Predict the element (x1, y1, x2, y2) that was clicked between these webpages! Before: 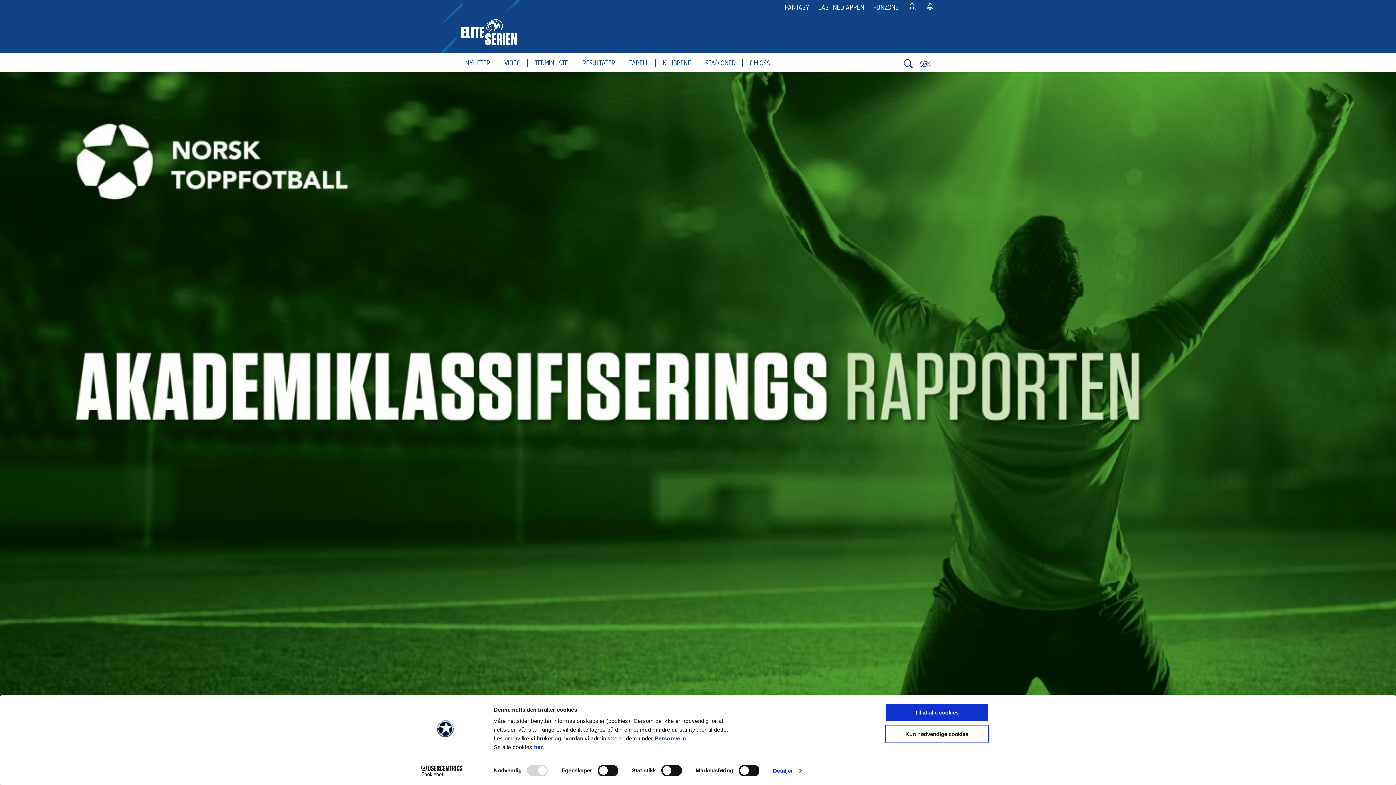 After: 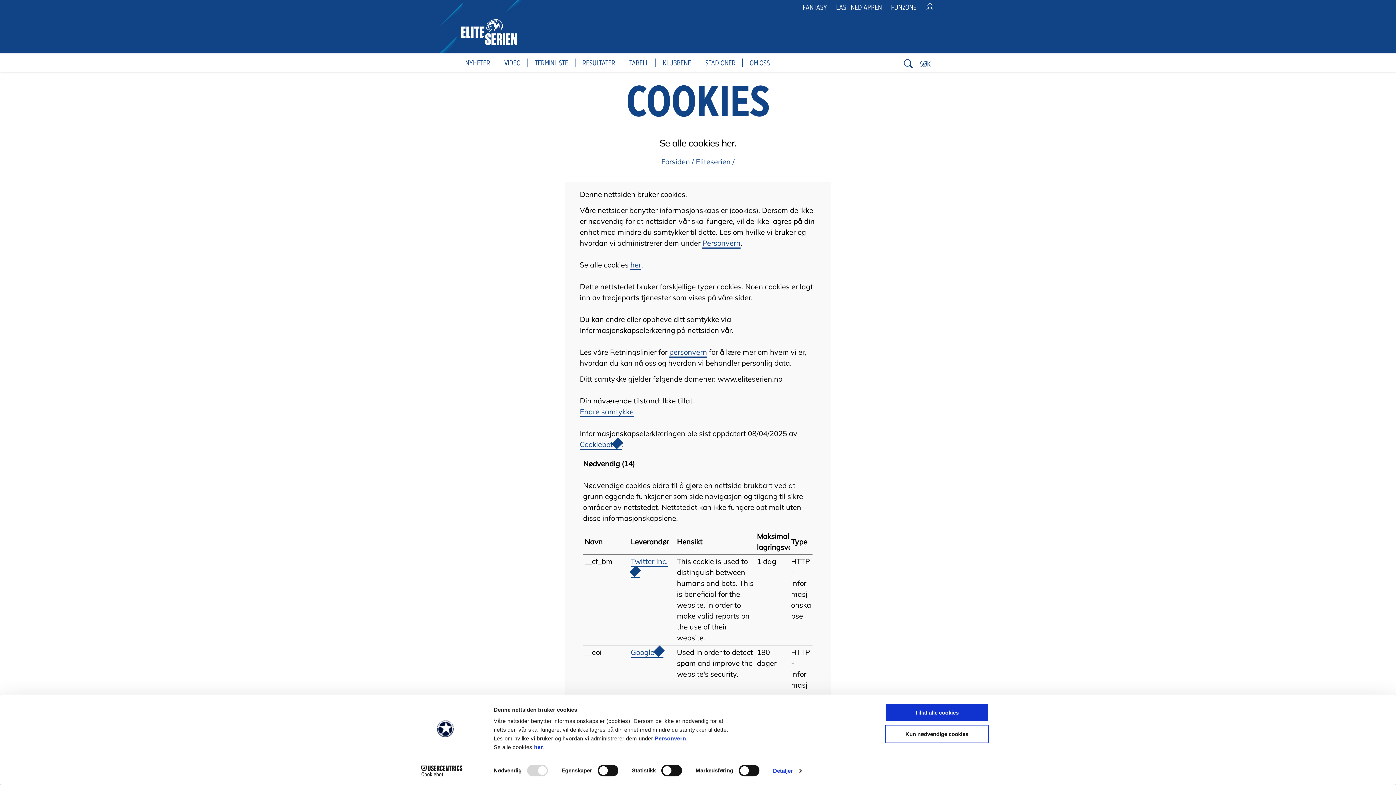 Action: label: her bbox: (534, 744, 543, 750)